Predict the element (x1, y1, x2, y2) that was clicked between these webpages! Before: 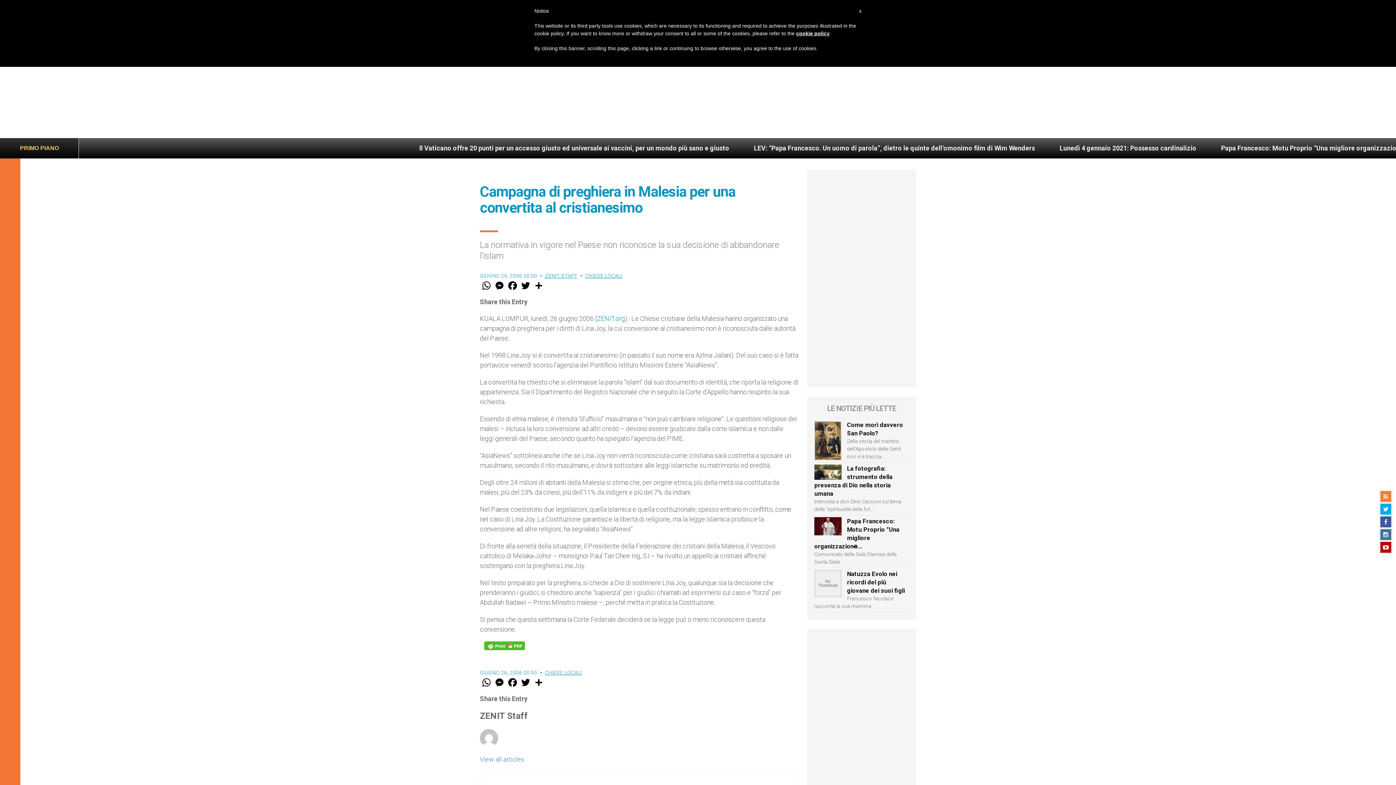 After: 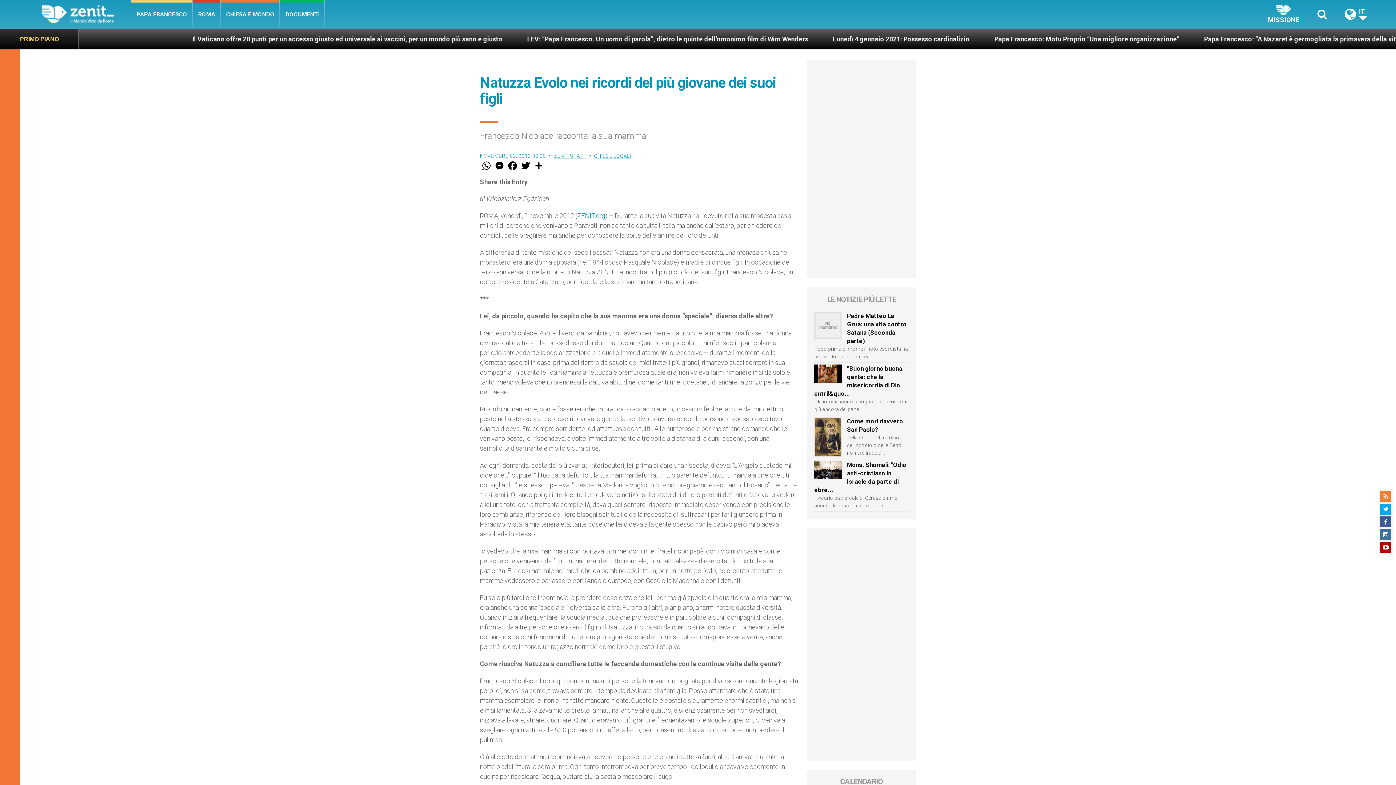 Action: bbox: (847, 570, 905, 594) label: Natuzza Evolo nei ricordi del più giovane dei suoi figli